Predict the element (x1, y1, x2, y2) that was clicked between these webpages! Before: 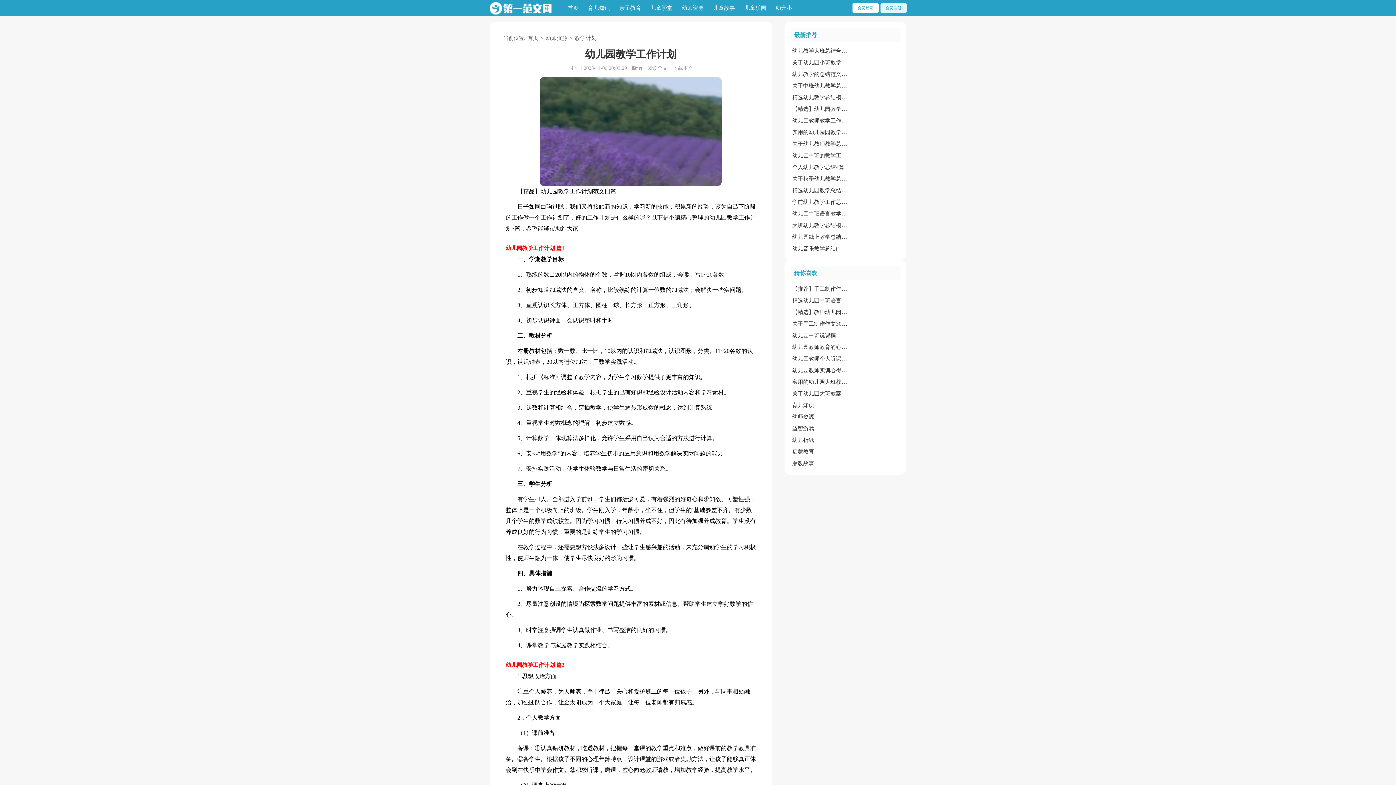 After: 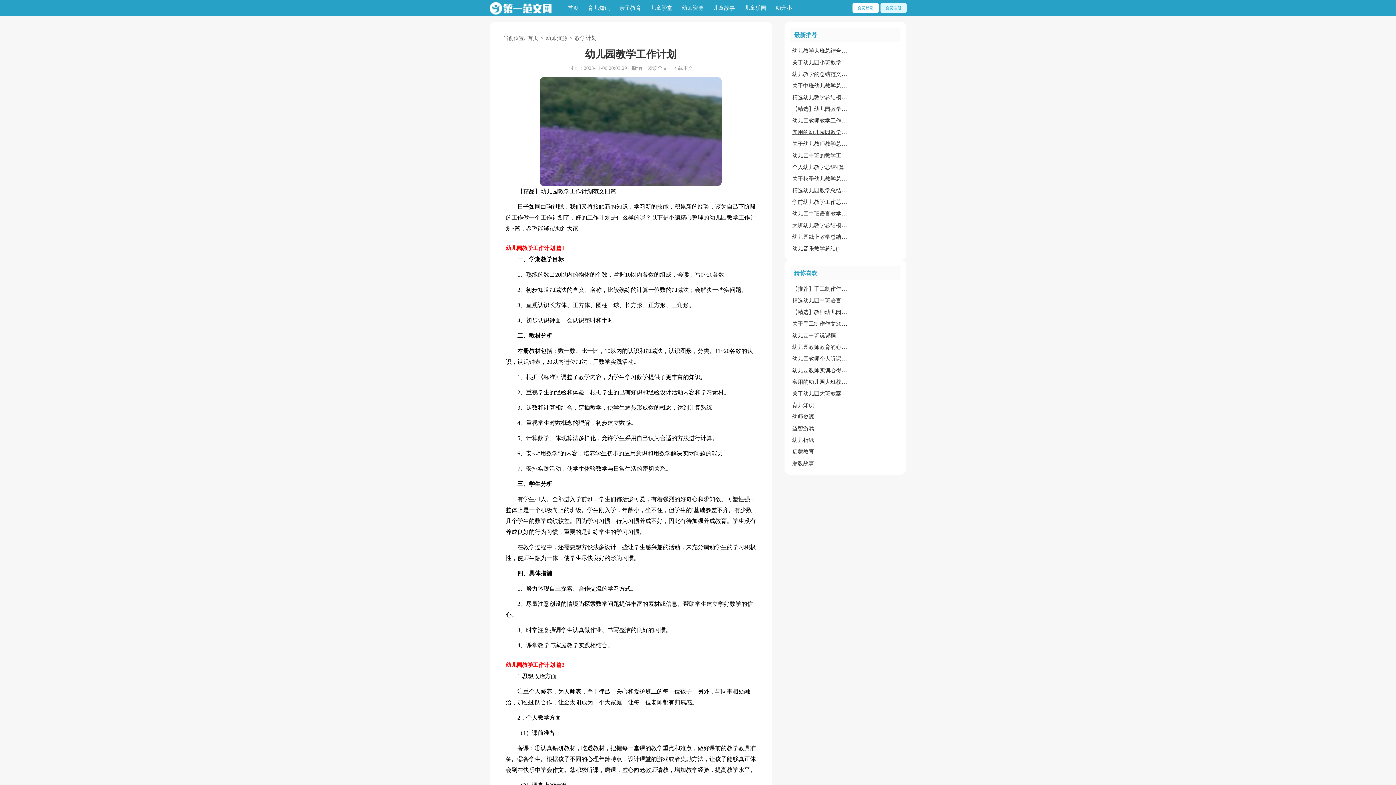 Action: bbox: (792, 129, 874, 135) label: 实用的幼儿园园教学总结集锦10篇